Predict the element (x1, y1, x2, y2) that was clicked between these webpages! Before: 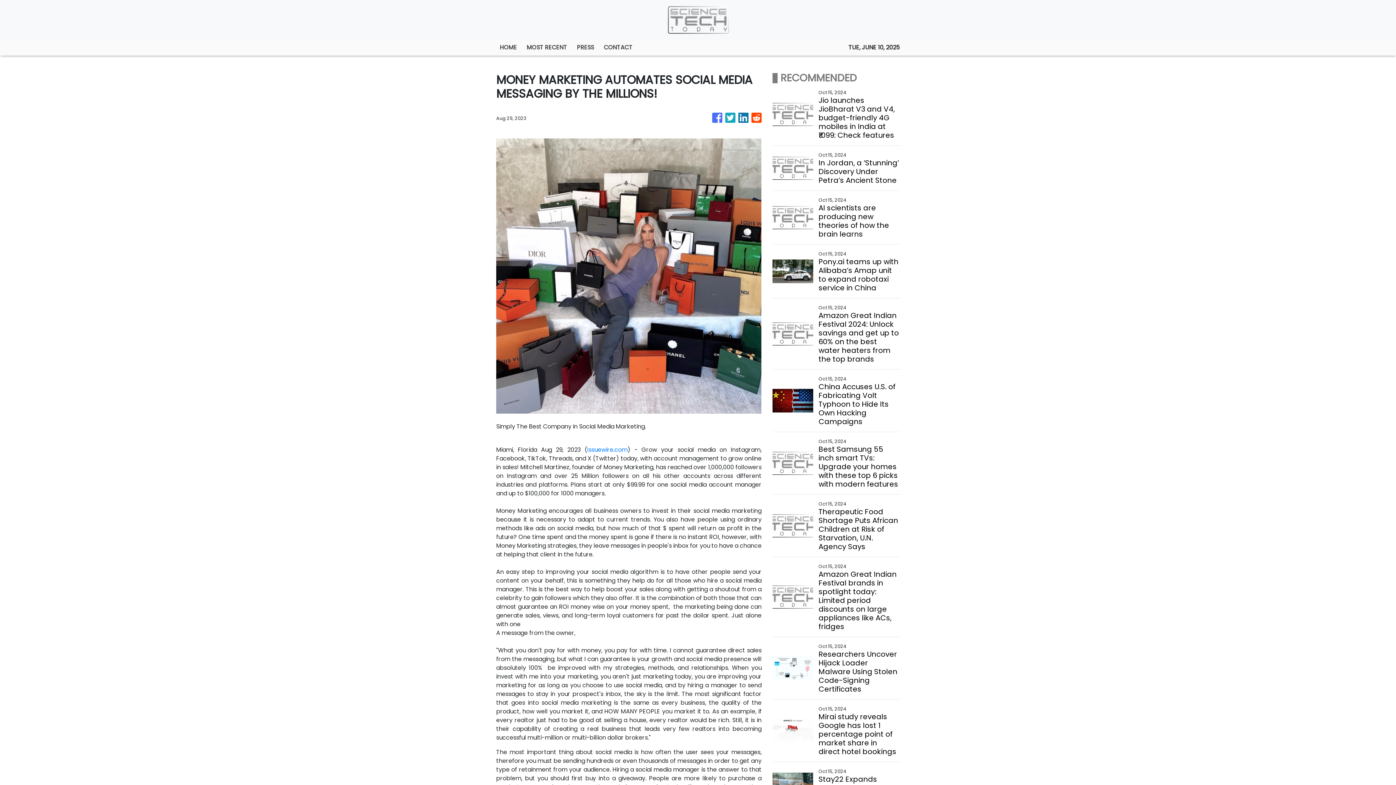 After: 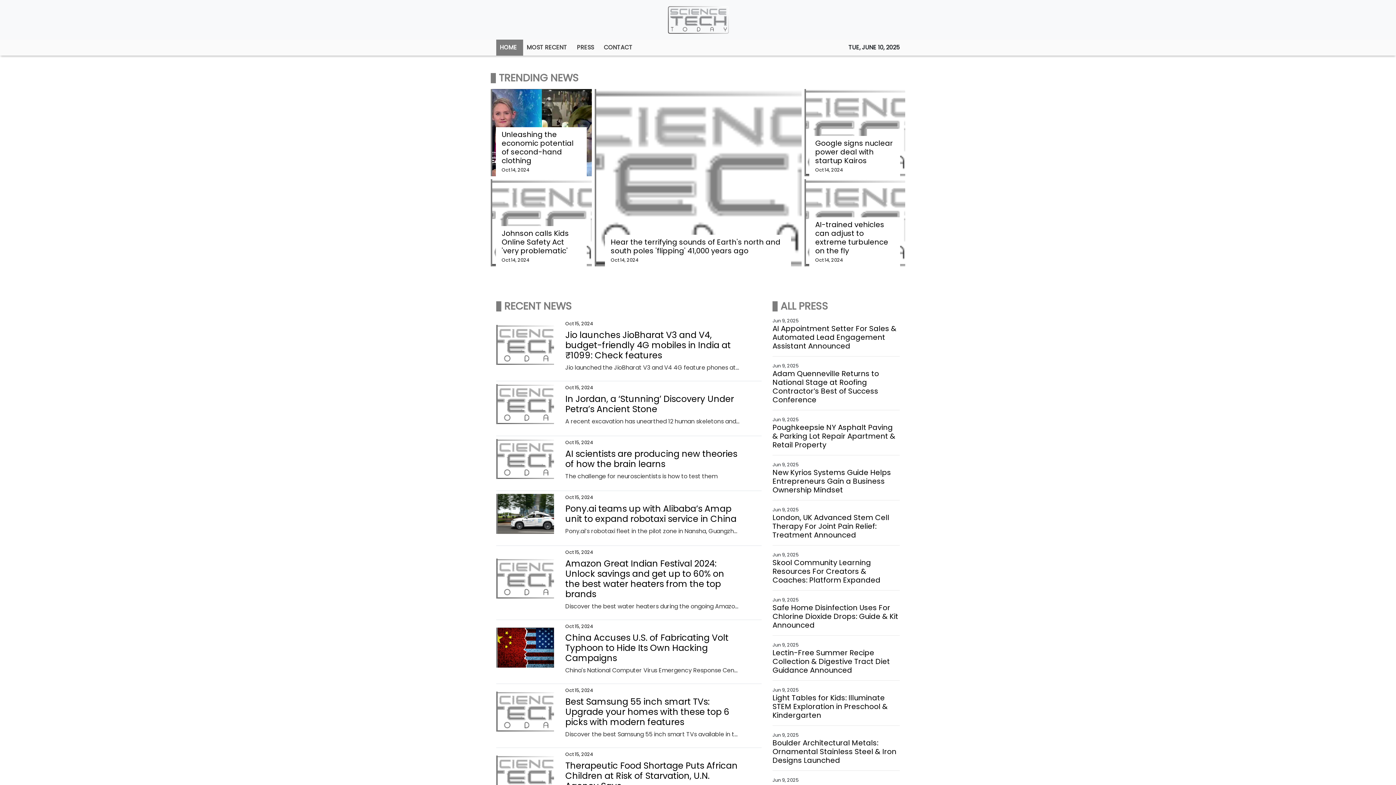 Action: bbox: (496, 39, 523, 55) label: HOME